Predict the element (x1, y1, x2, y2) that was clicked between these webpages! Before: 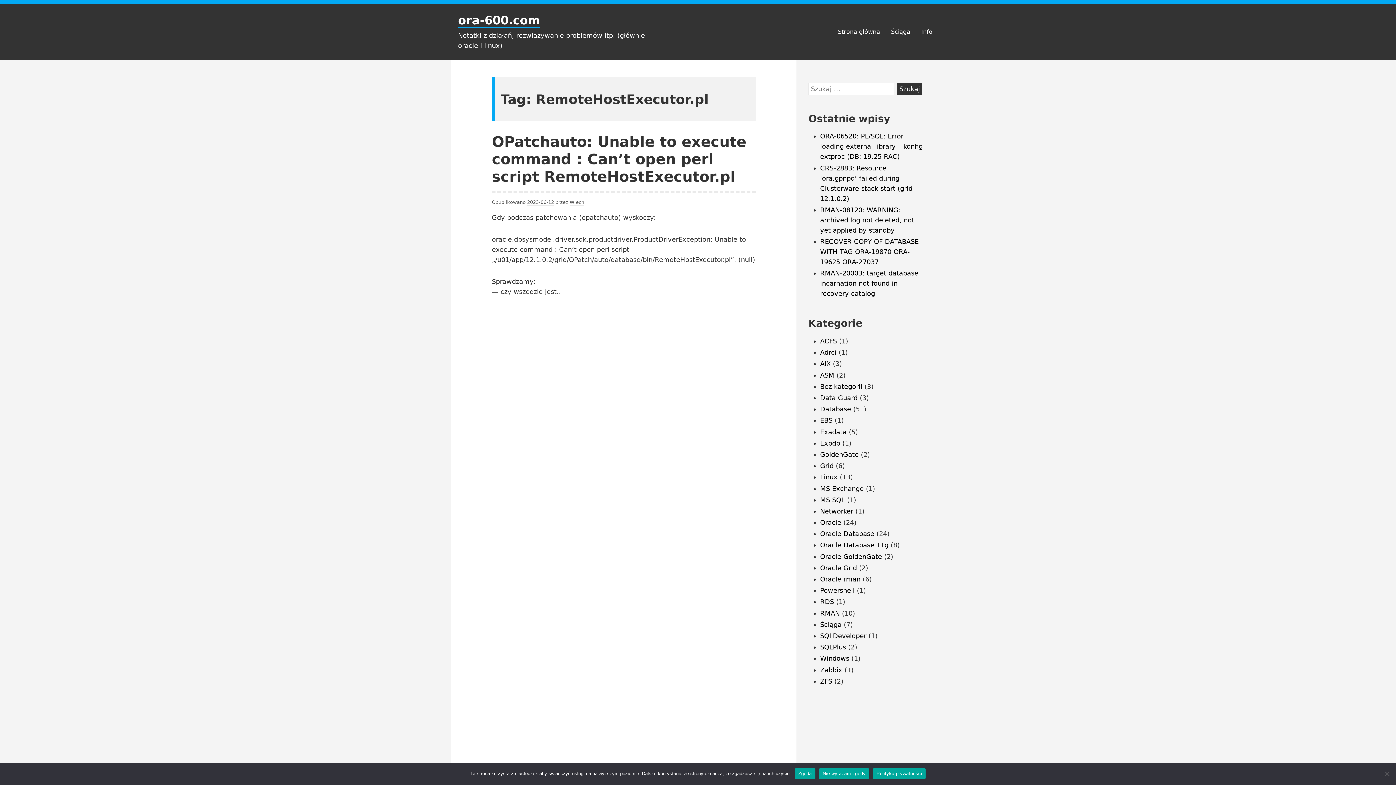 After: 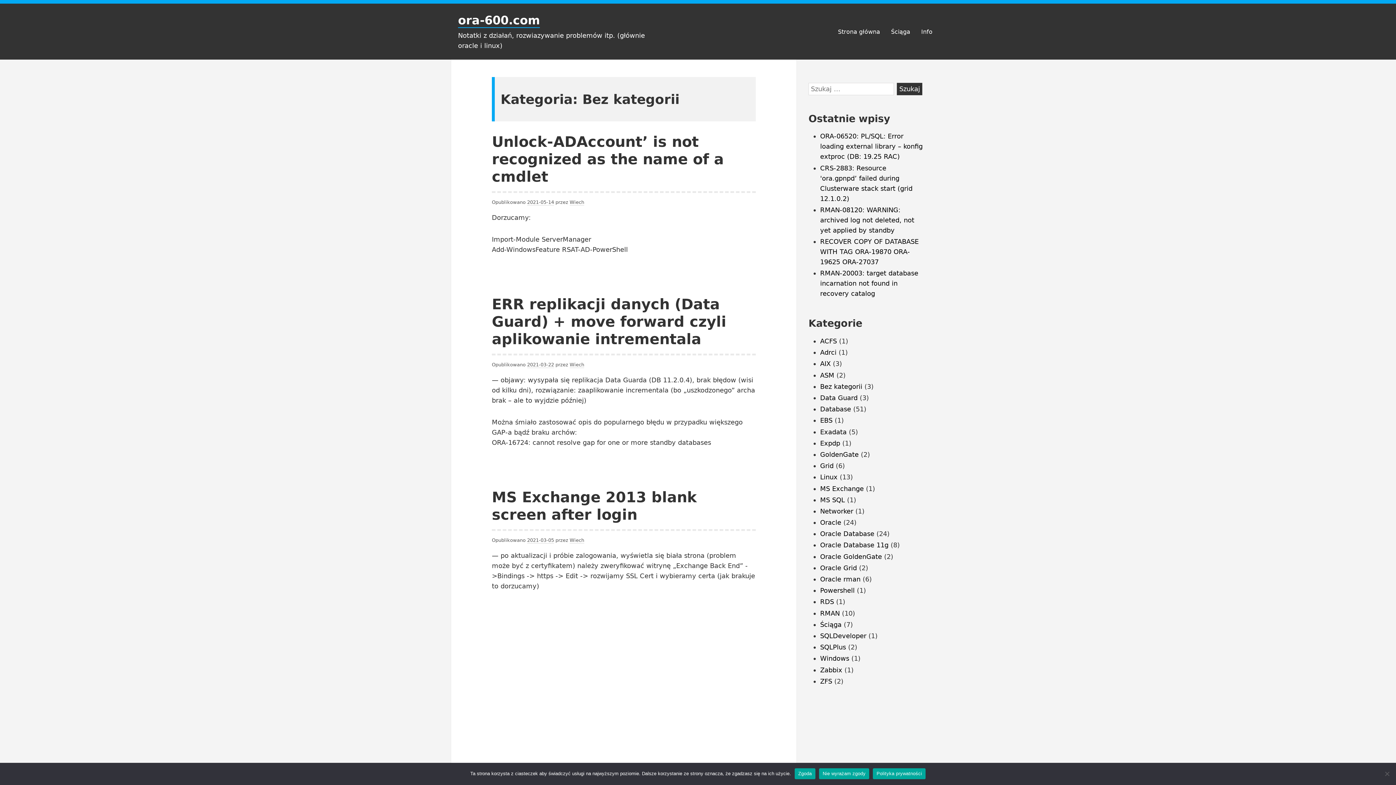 Action: bbox: (820, 382, 862, 390) label: Bez kategorii